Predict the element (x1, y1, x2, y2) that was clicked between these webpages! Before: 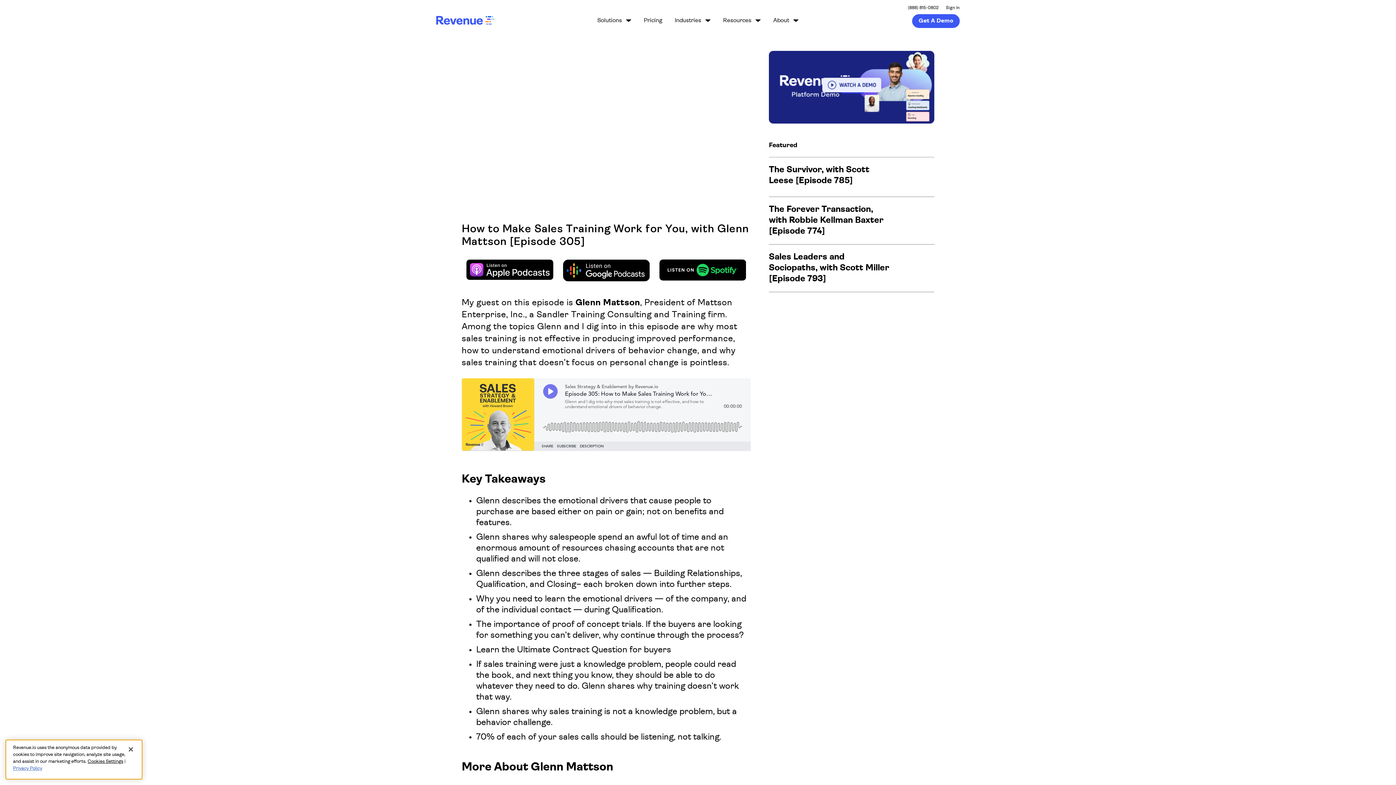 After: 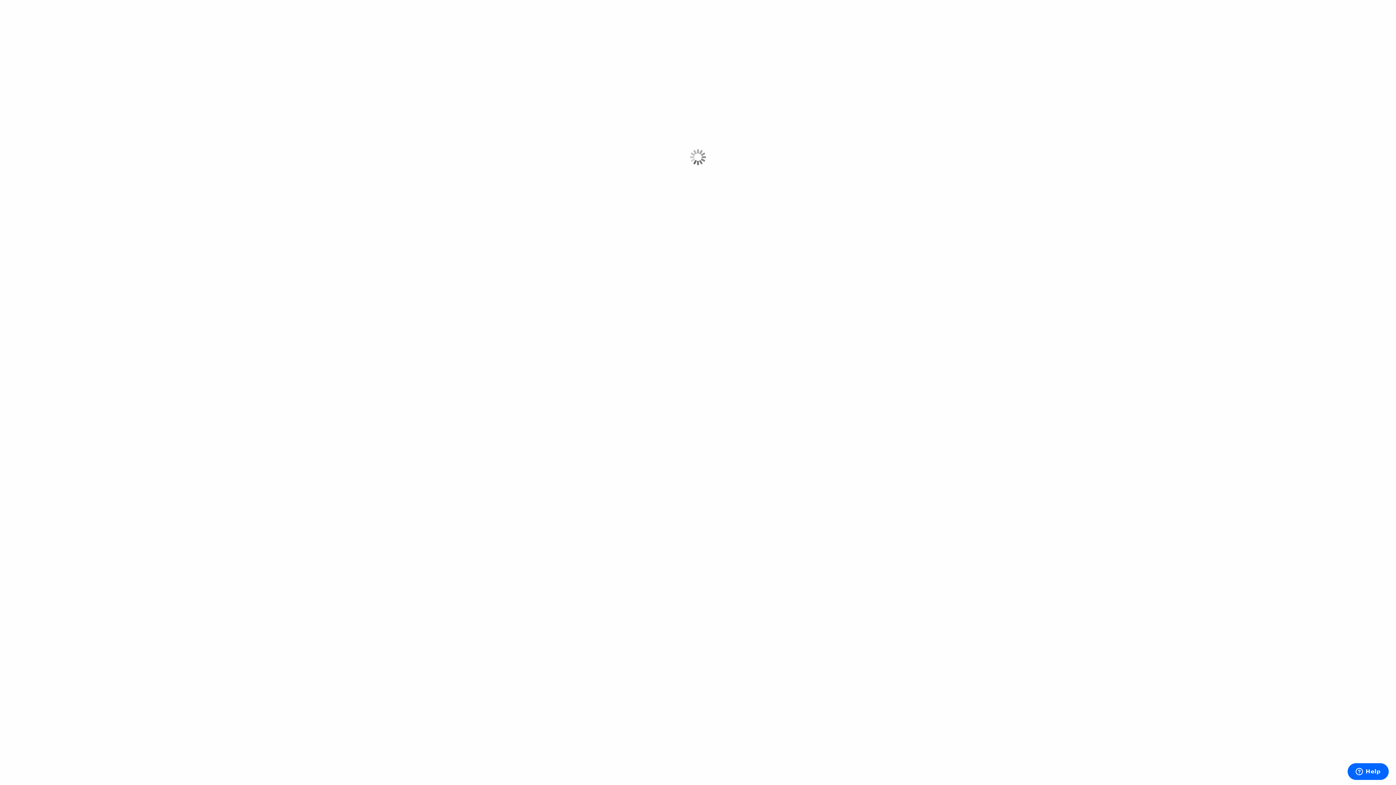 Action: label: Sign In bbox: (946, 5, 960, 10)